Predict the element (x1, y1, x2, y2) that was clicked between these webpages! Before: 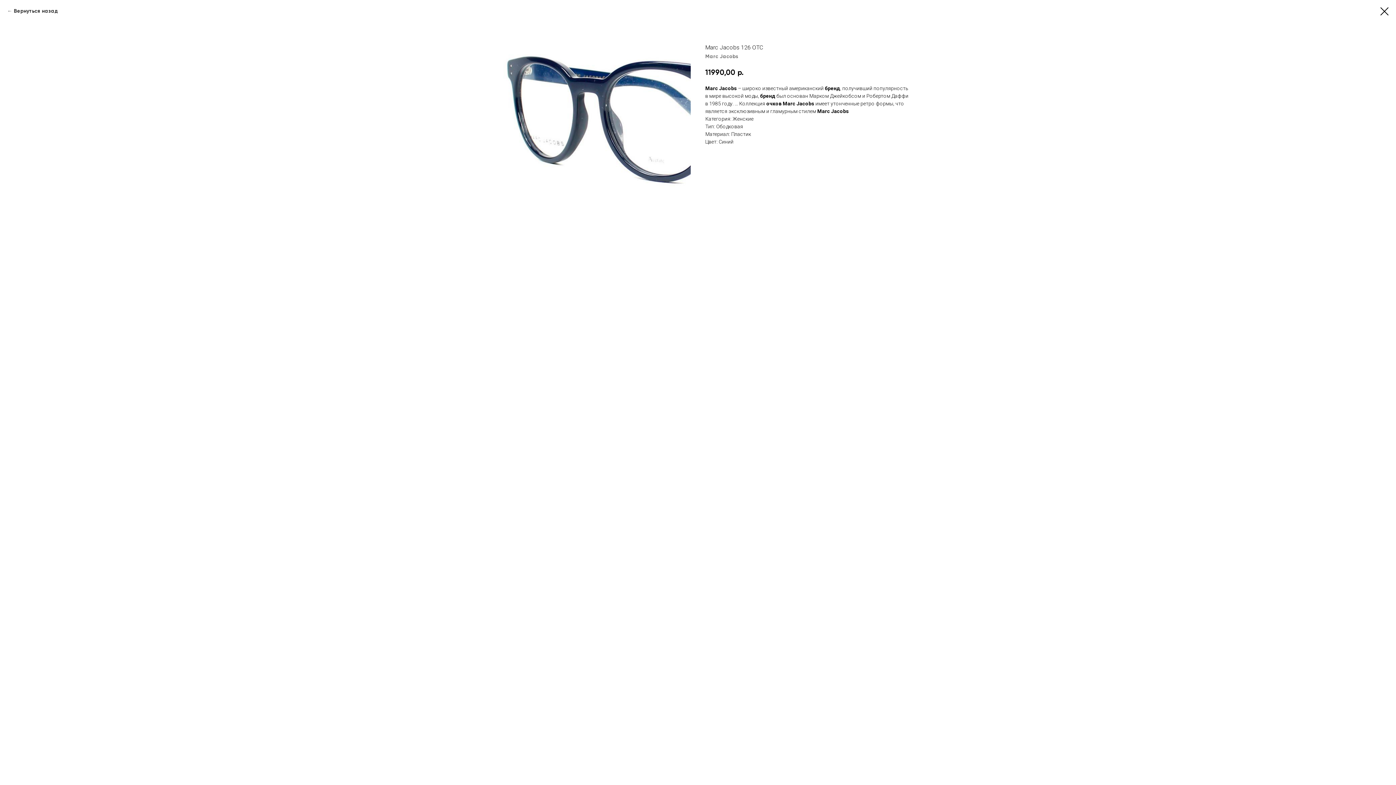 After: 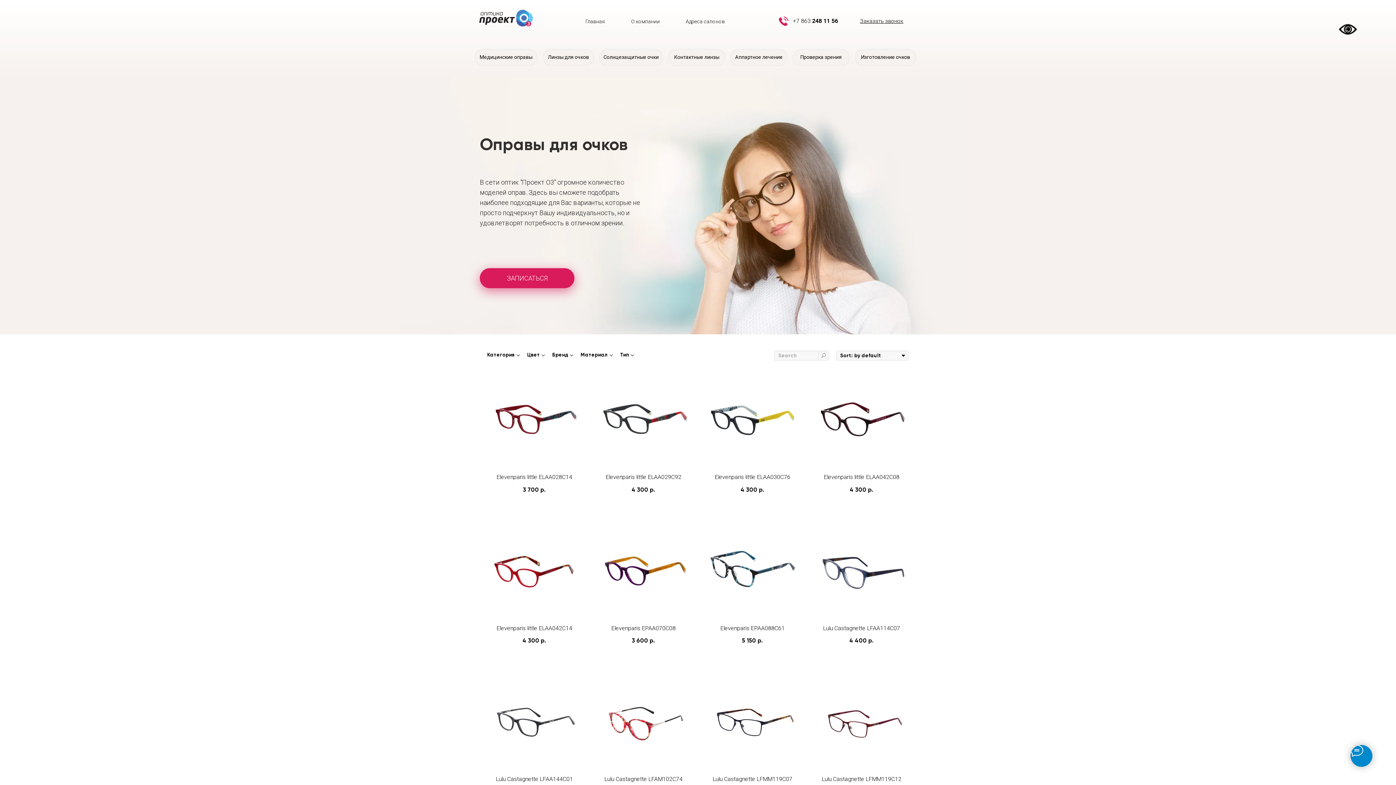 Action: bbox: (1380, 7, 1389, 15)